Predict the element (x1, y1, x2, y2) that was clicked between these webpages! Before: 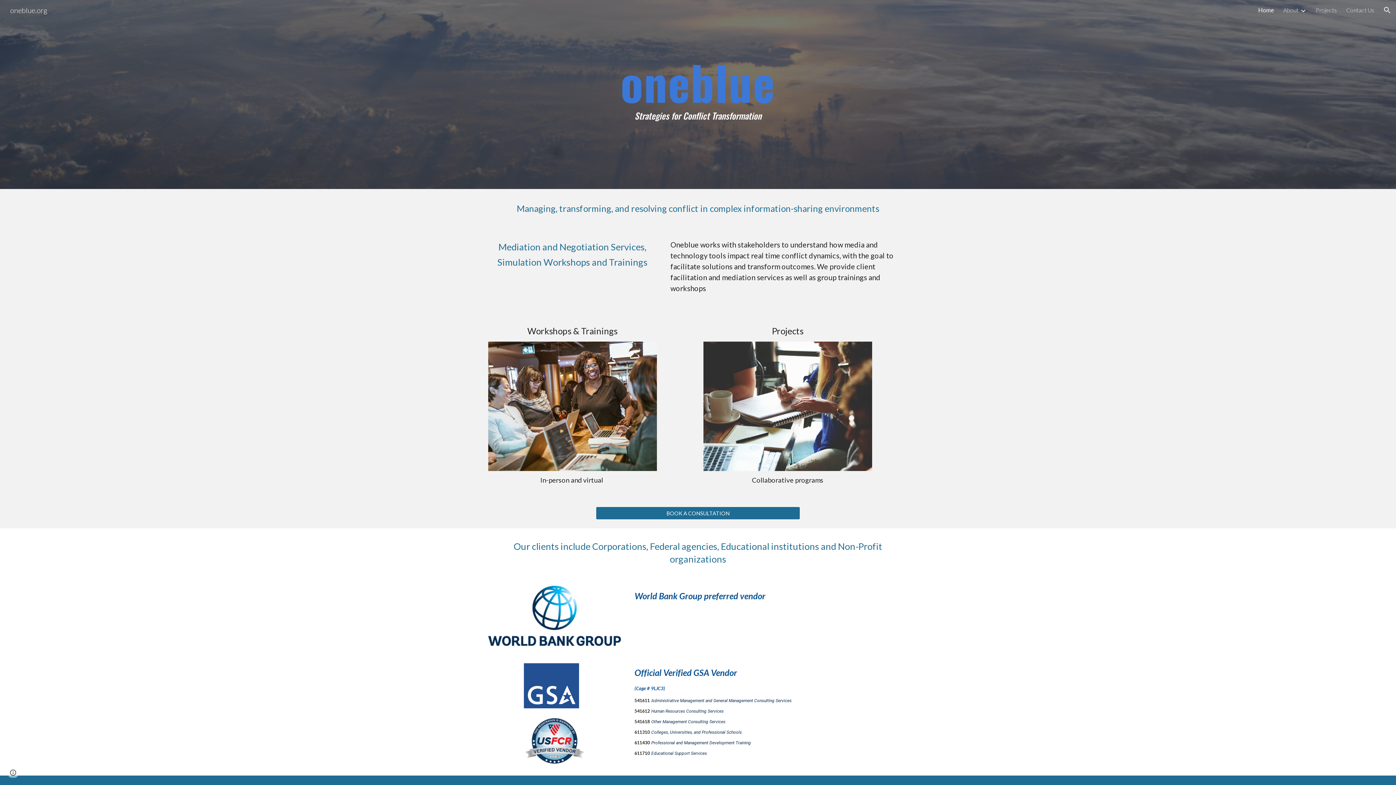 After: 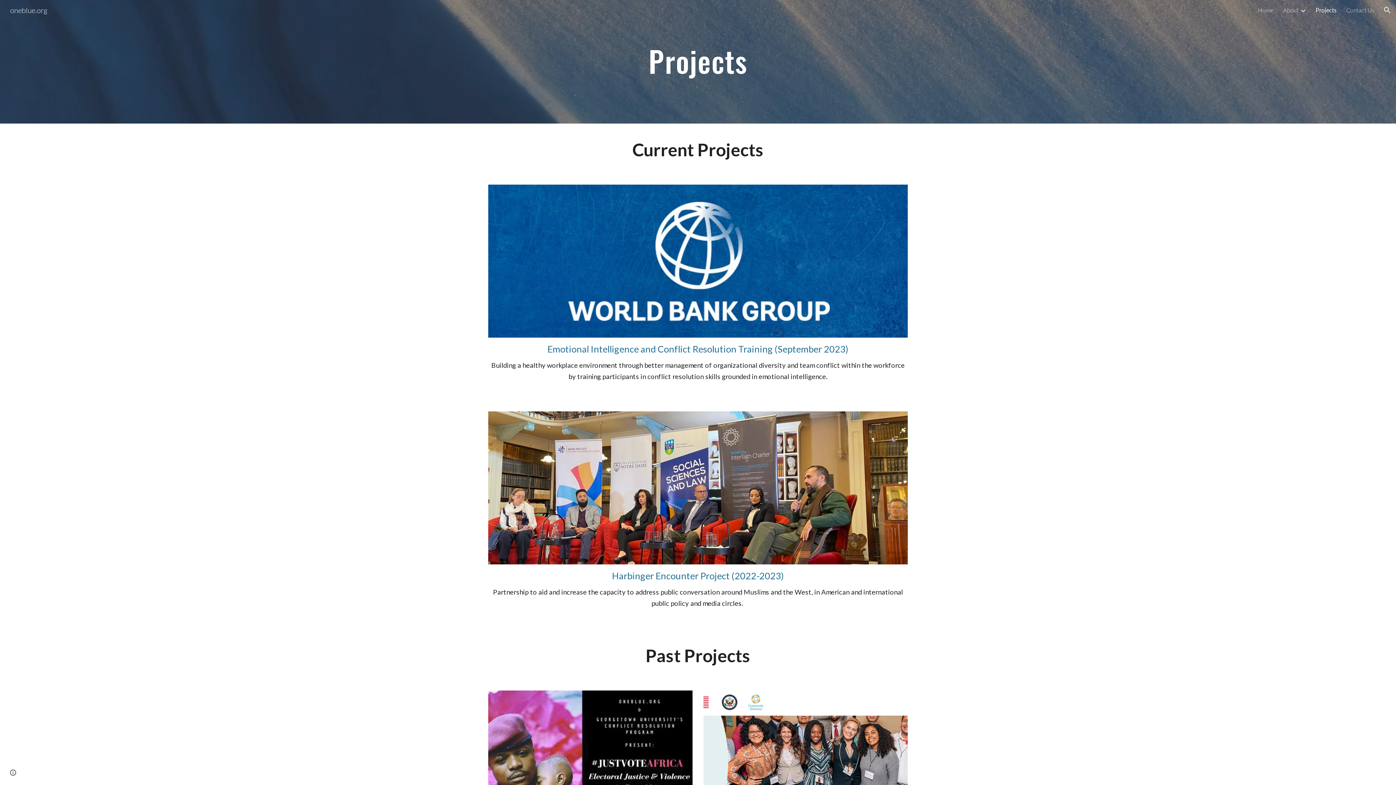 Action: label: Projects bbox: (1316, 6, 1337, 13)